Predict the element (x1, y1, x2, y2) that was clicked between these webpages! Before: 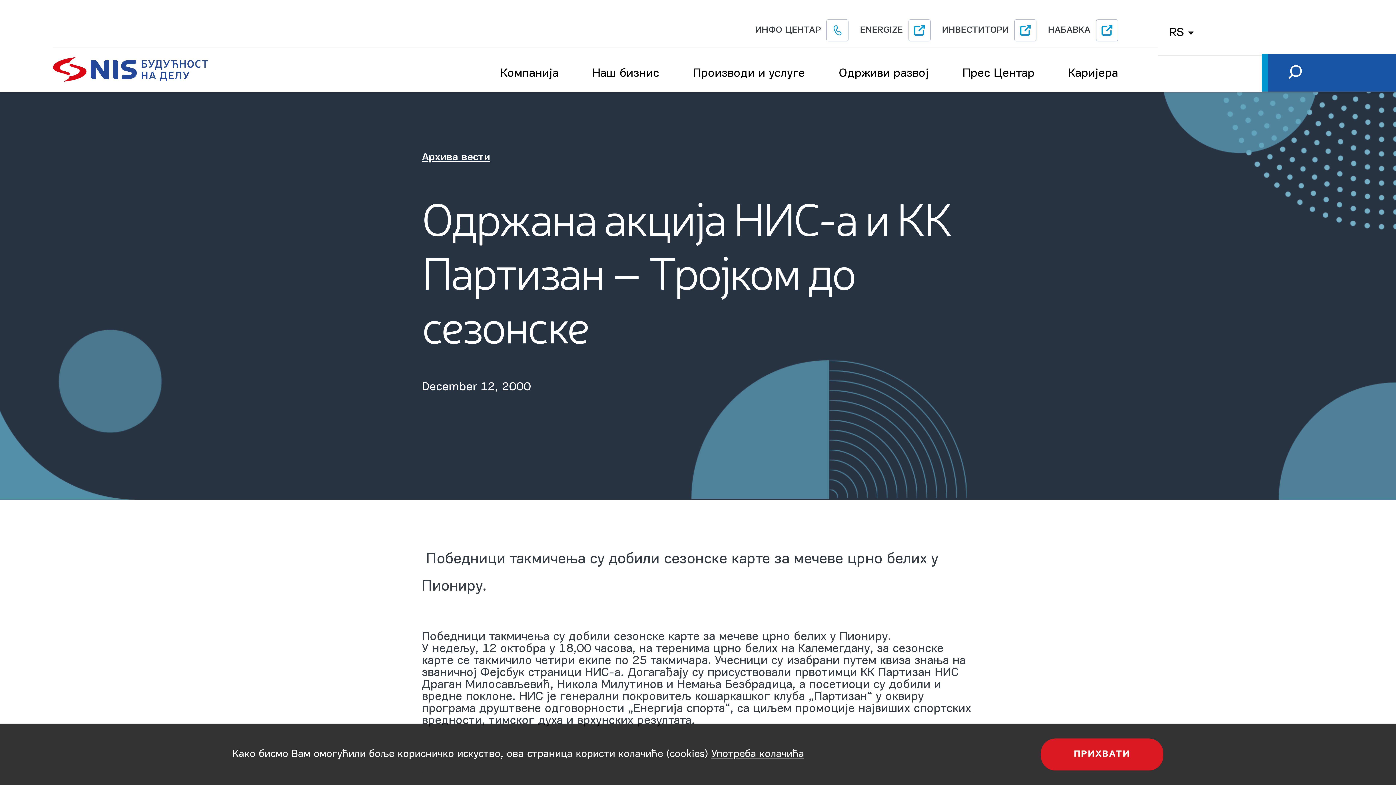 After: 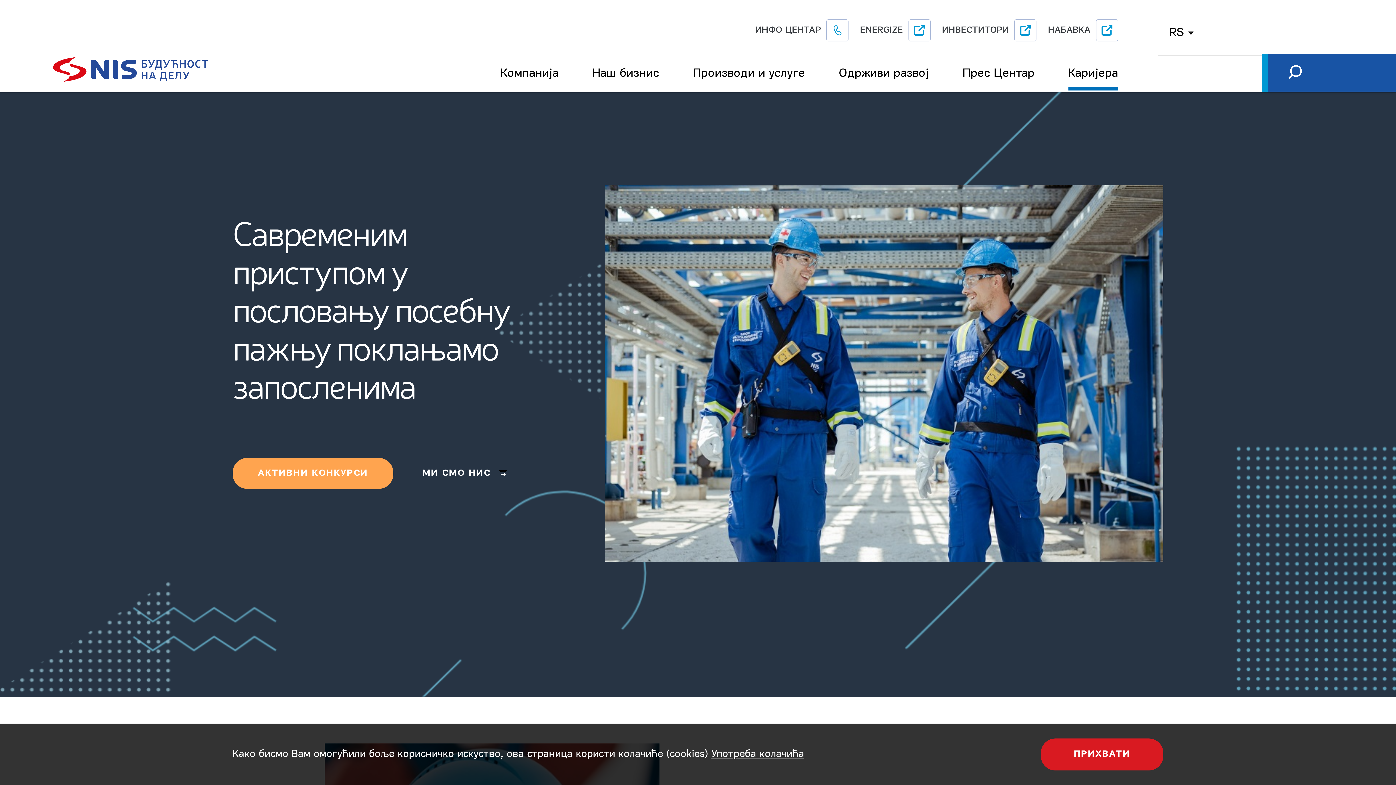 Action: label: Каријера bbox: (1068, 56, 1118, 90)